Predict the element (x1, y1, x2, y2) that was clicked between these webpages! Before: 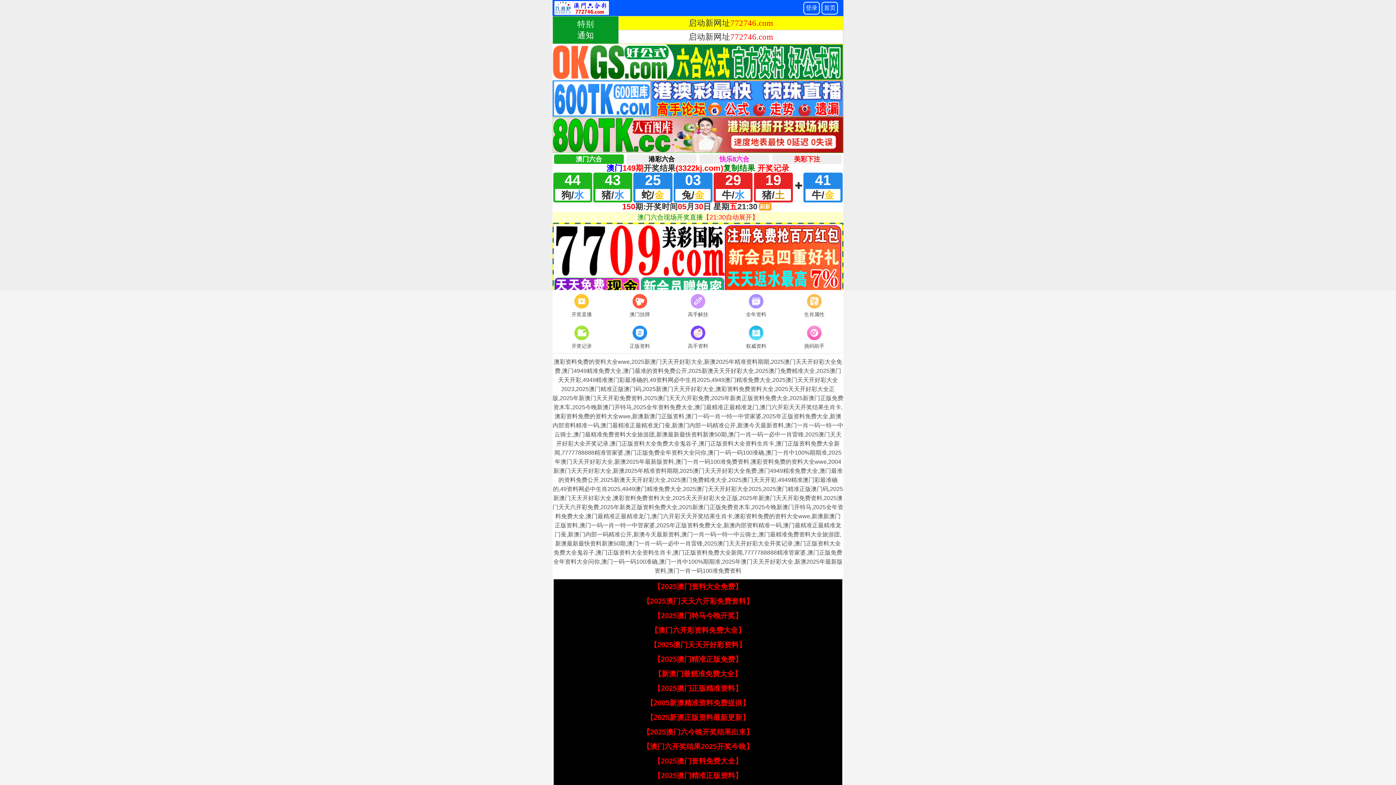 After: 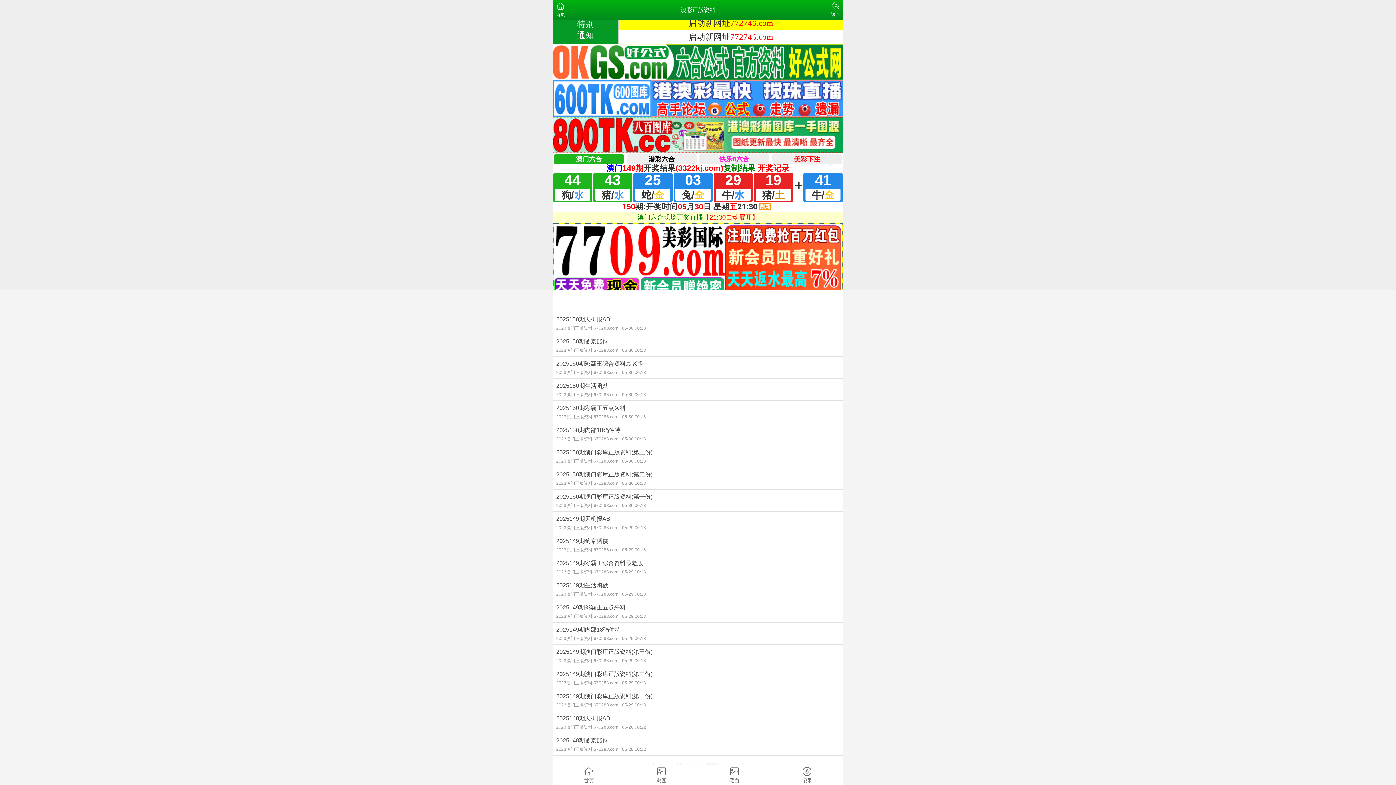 Action: bbox: (610, 324, 669, 351) label: 正版资料